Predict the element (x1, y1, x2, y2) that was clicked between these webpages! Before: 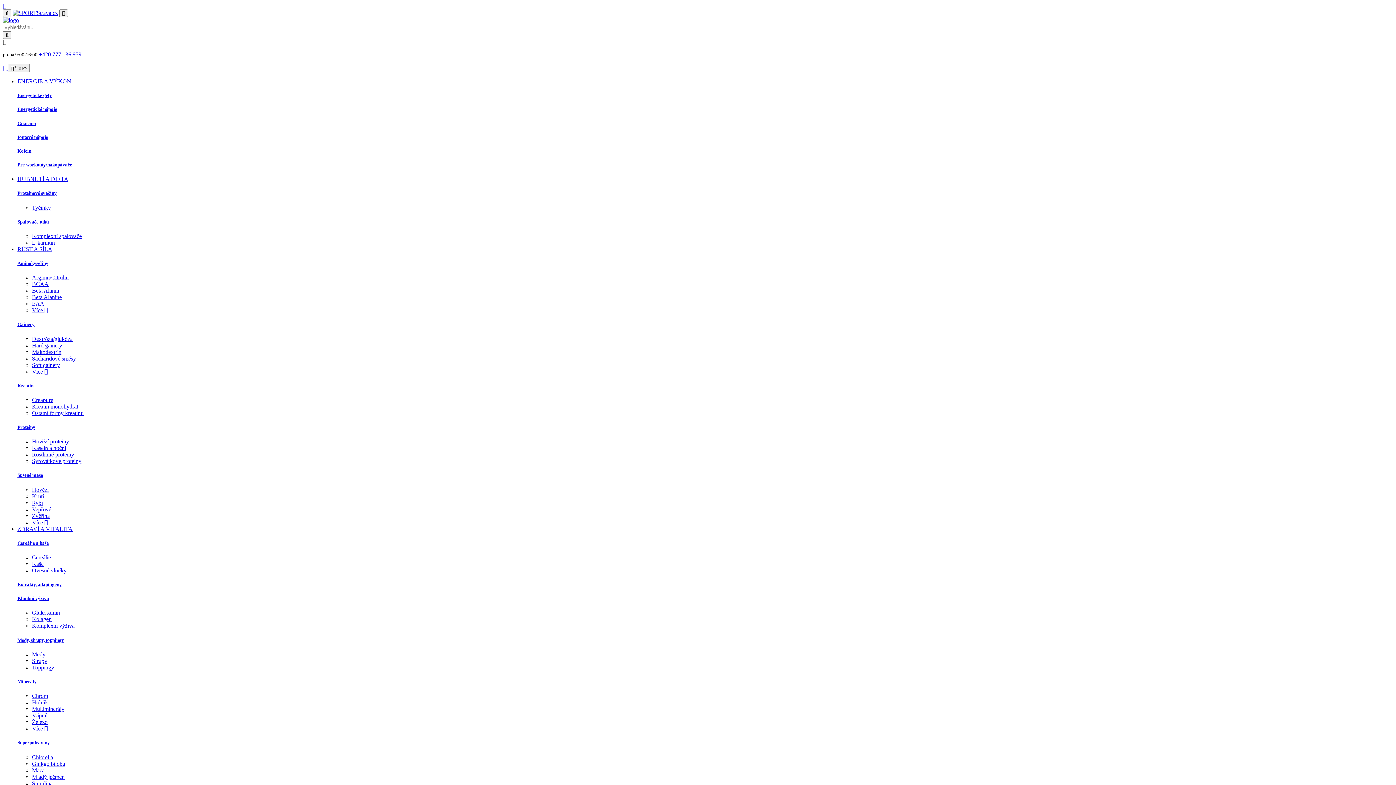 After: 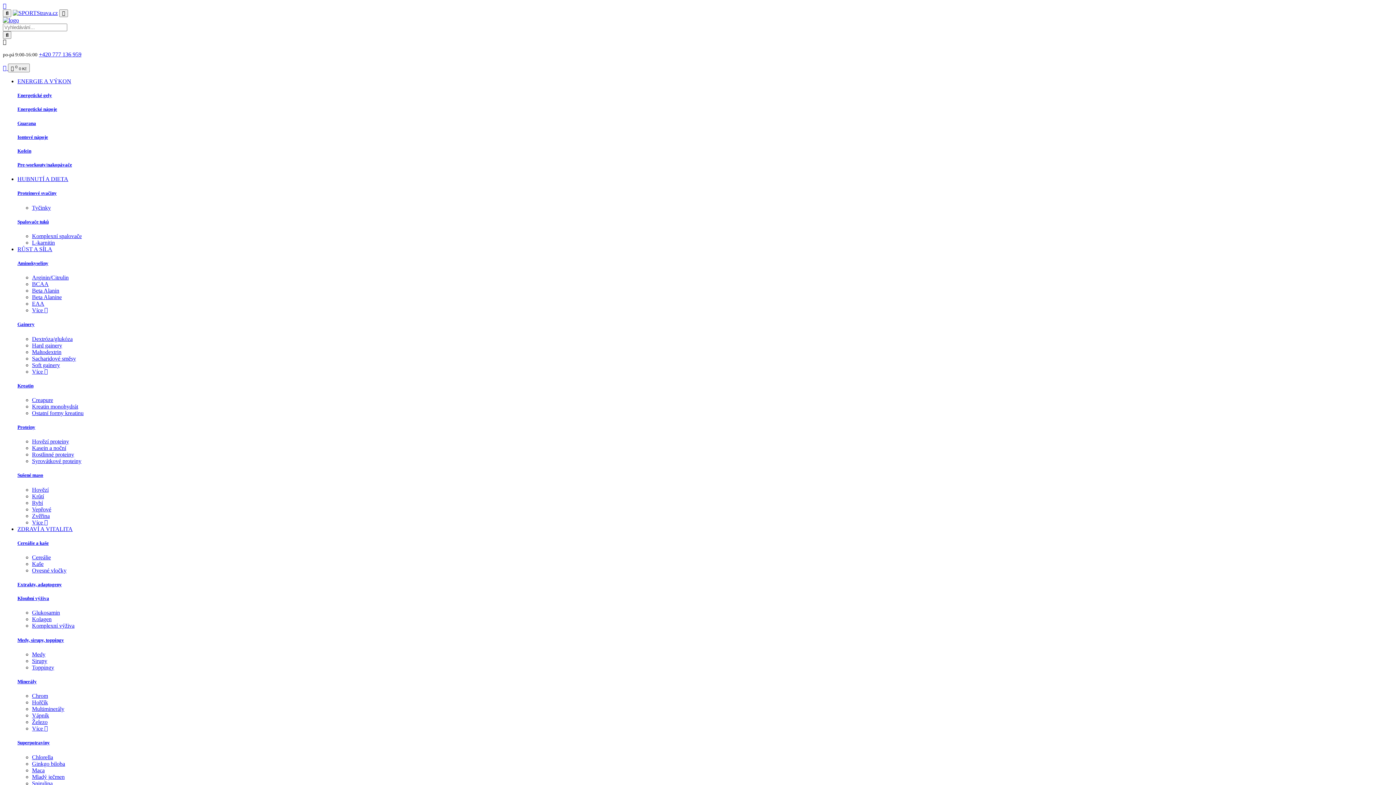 Action: bbox: (32, 486, 48, 492) label: Hovězí